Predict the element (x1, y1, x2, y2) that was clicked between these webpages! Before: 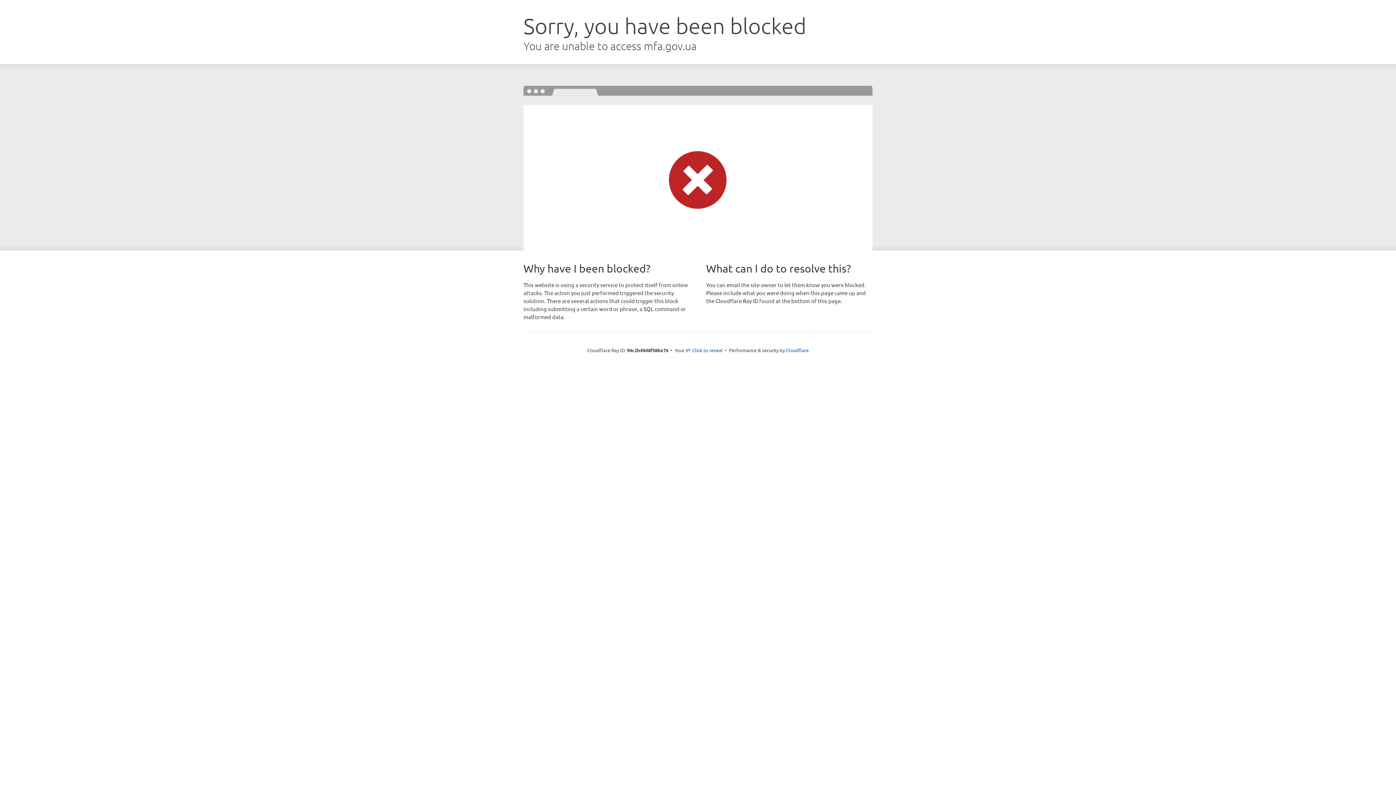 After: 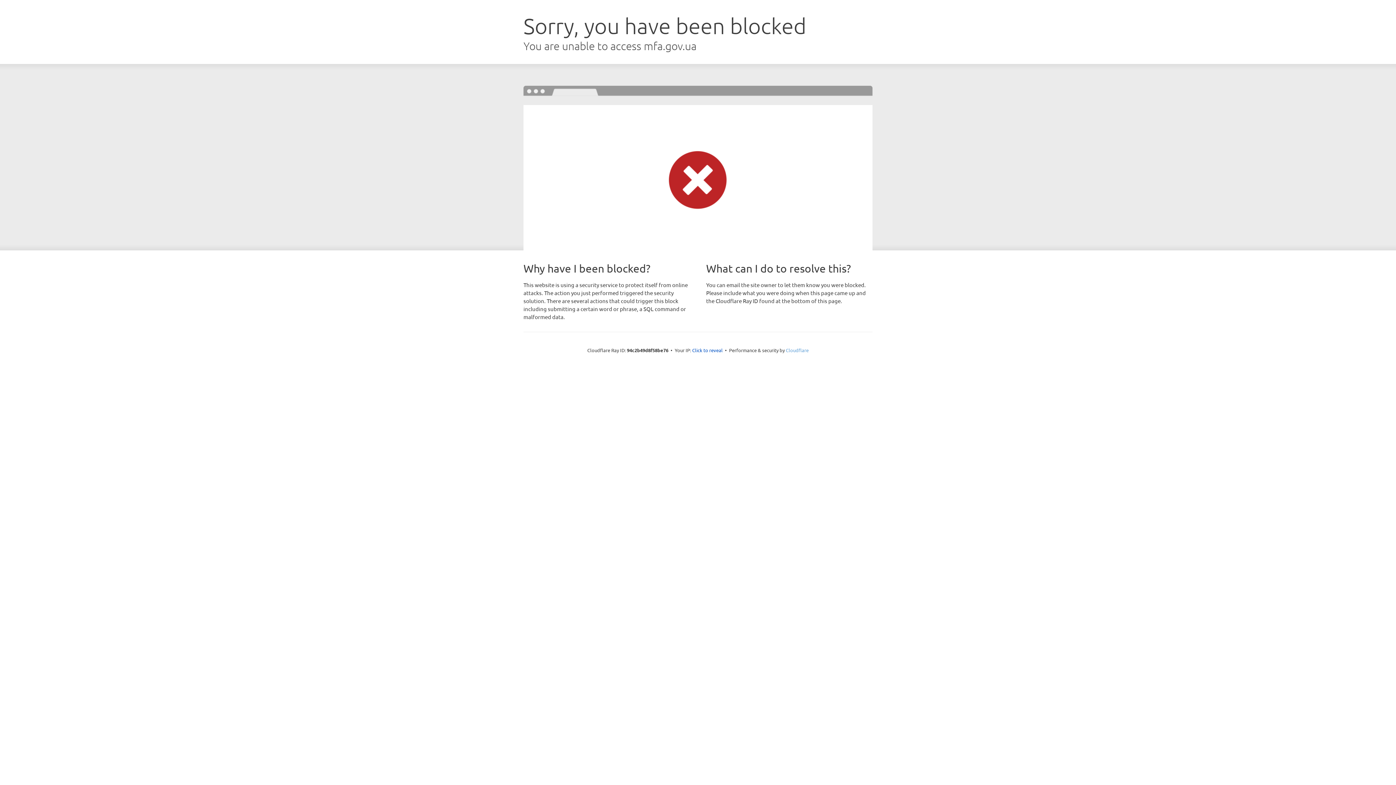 Action: bbox: (786, 347, 808, 353) label: Cloudflare